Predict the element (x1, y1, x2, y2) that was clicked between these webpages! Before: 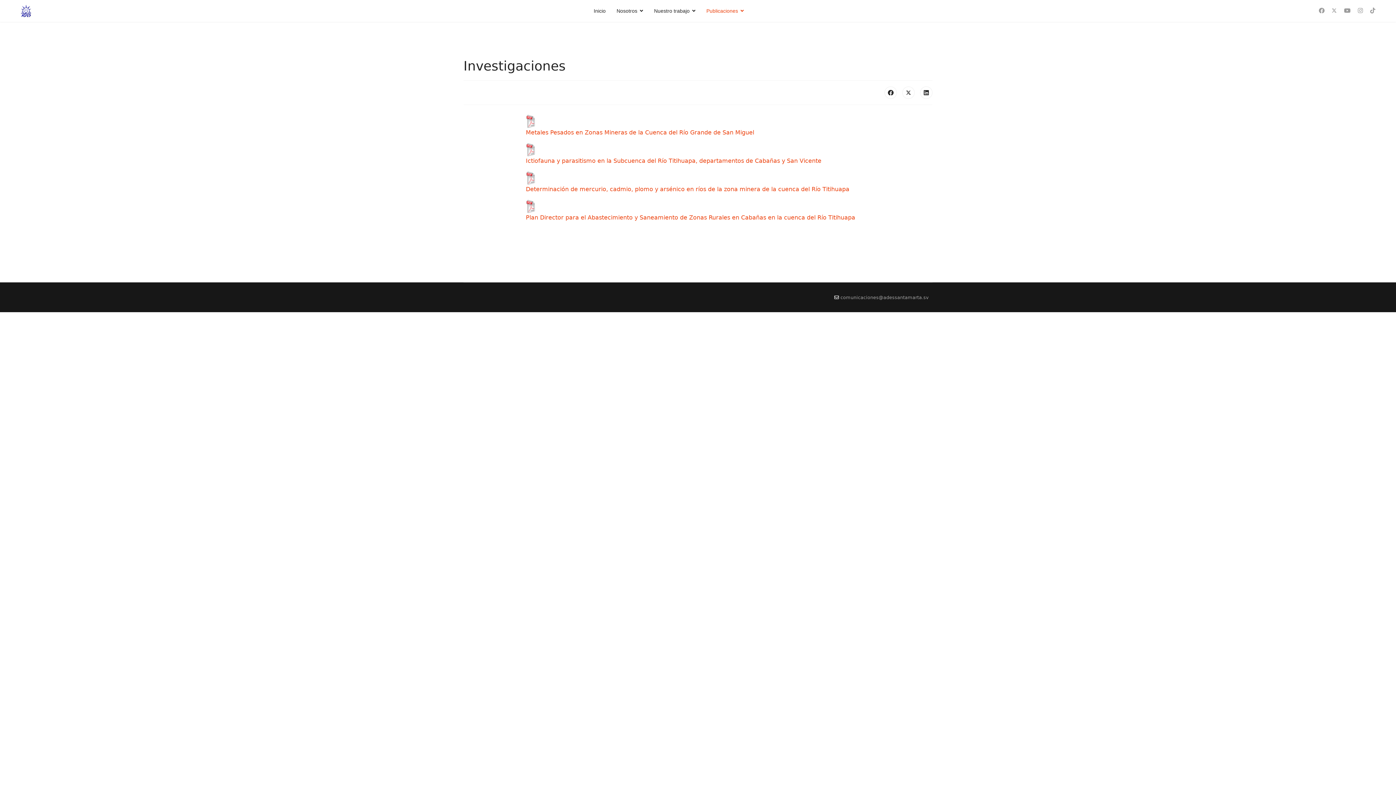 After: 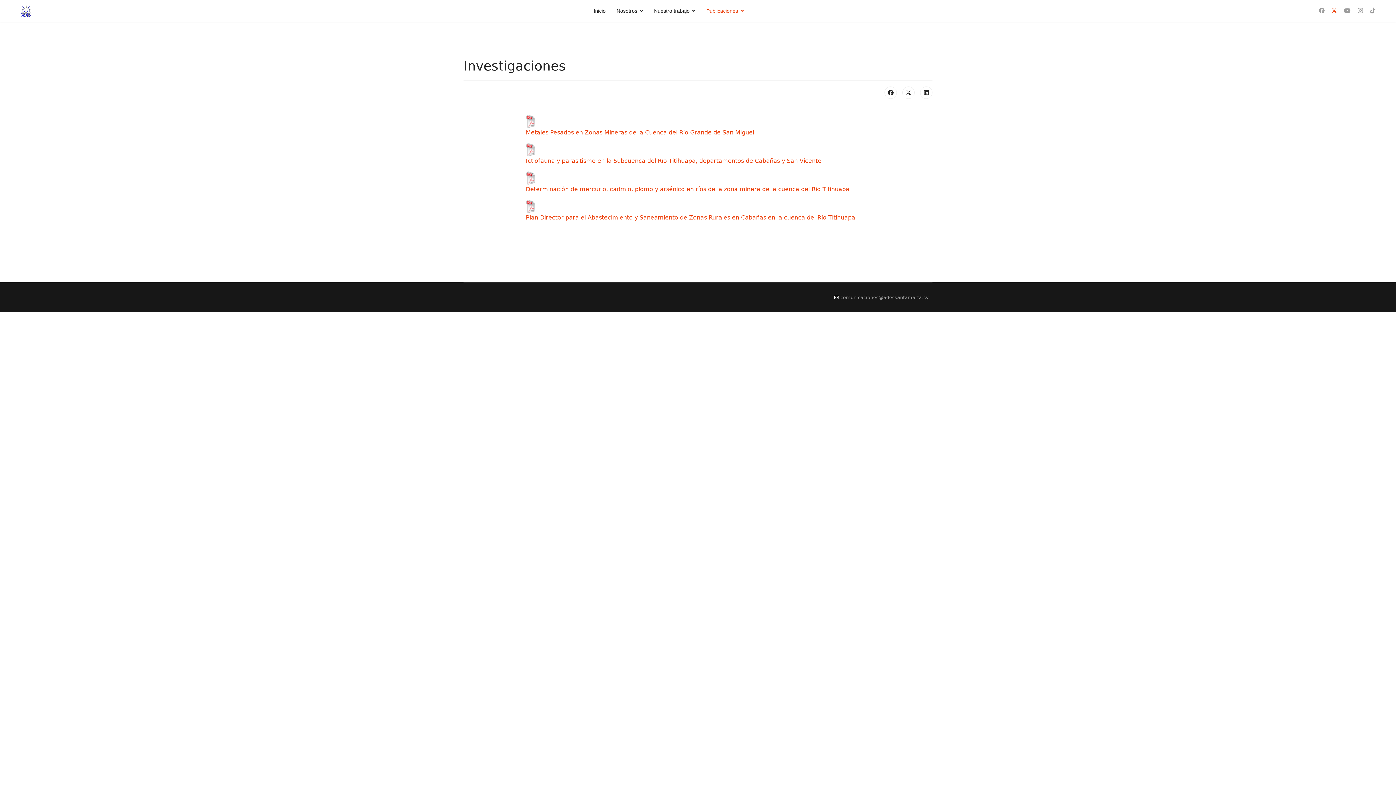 Action: label: Twitter bbox: (1332, 7, 1337, 14)